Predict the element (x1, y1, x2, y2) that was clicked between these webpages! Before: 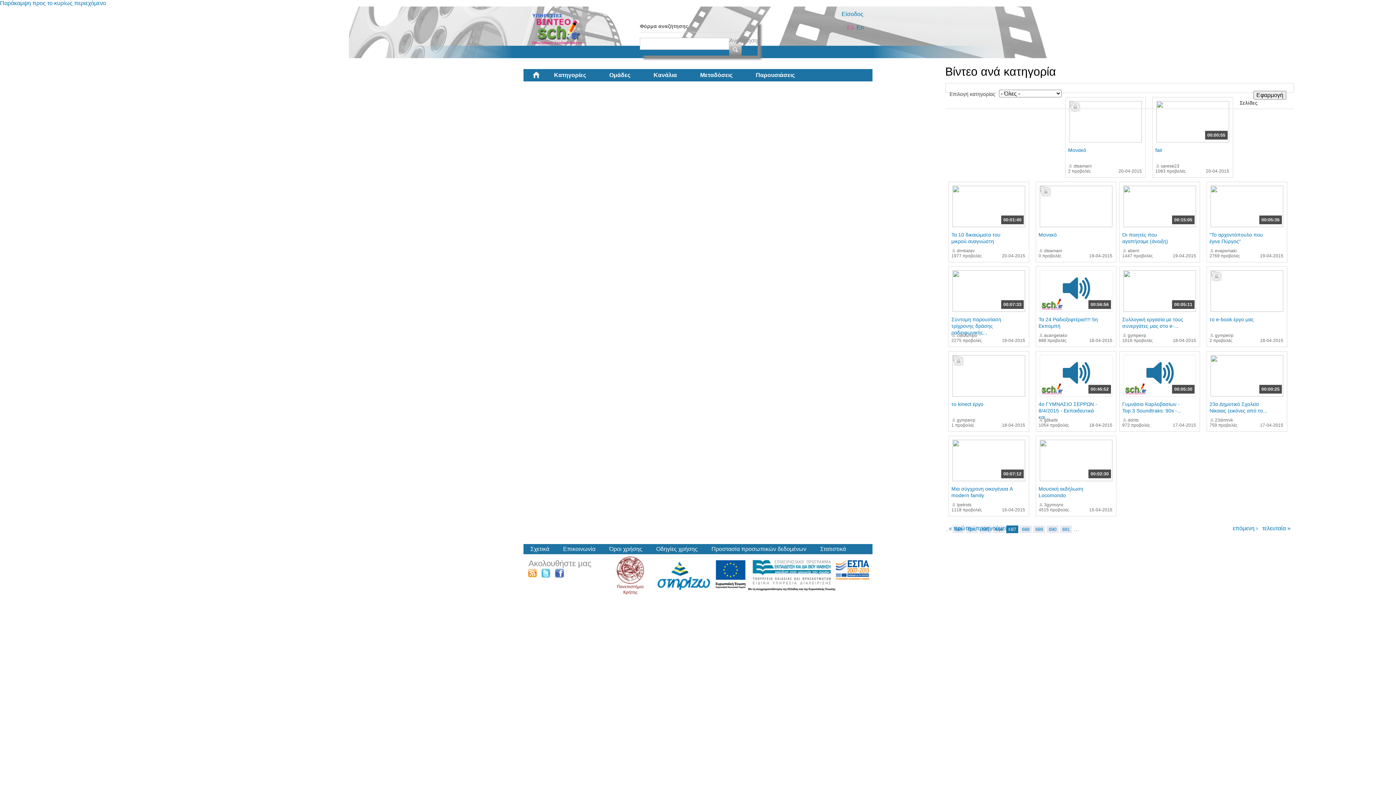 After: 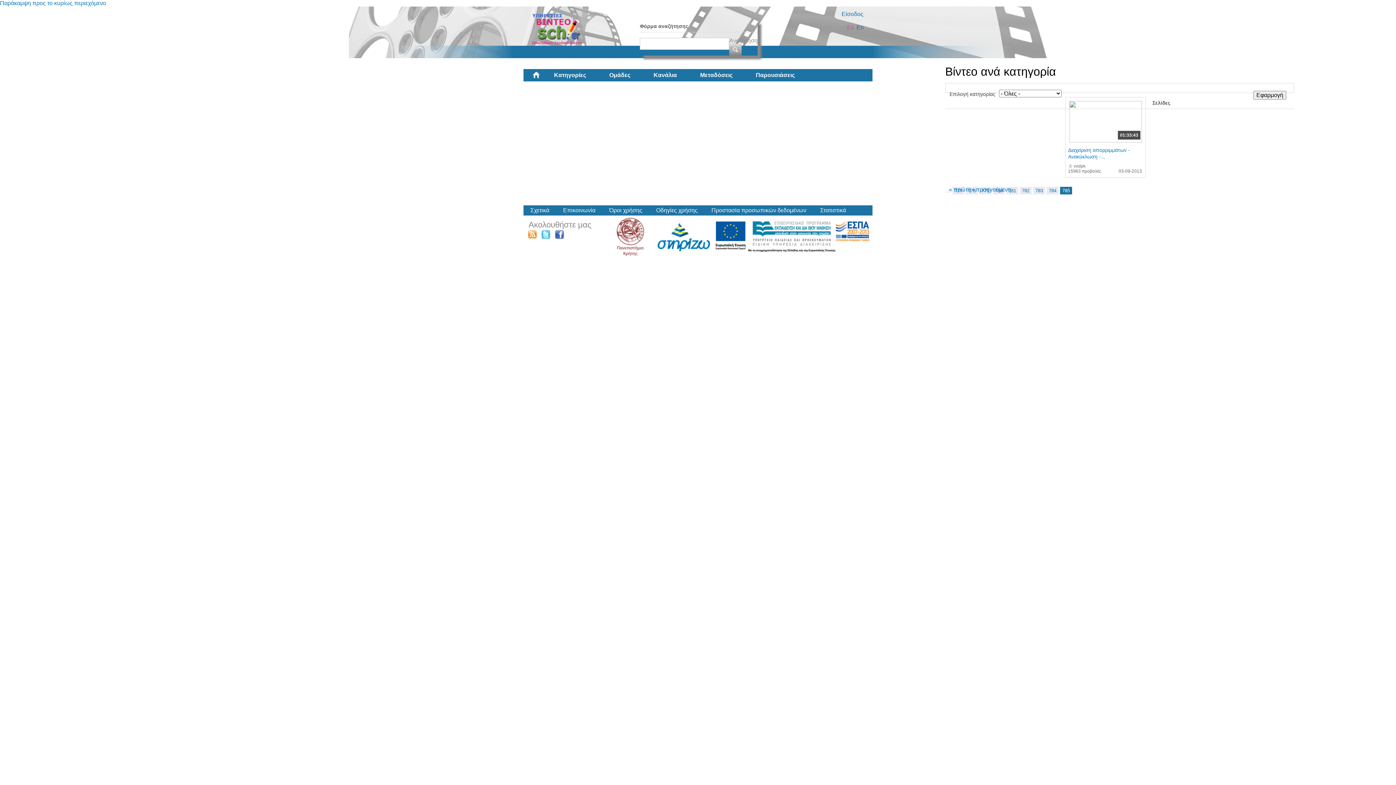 Action: bbox: (1262, 525, 1290, 531) label: τελευταία »